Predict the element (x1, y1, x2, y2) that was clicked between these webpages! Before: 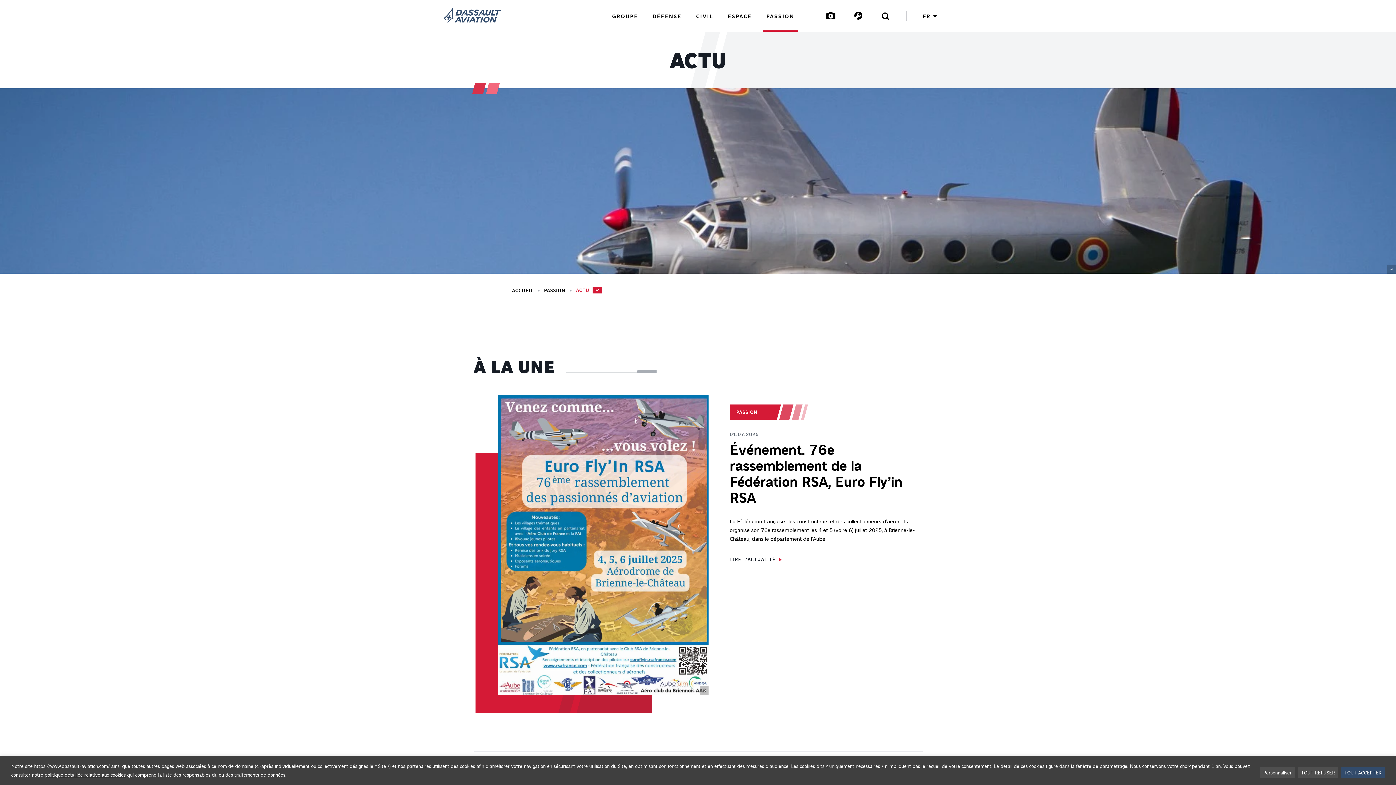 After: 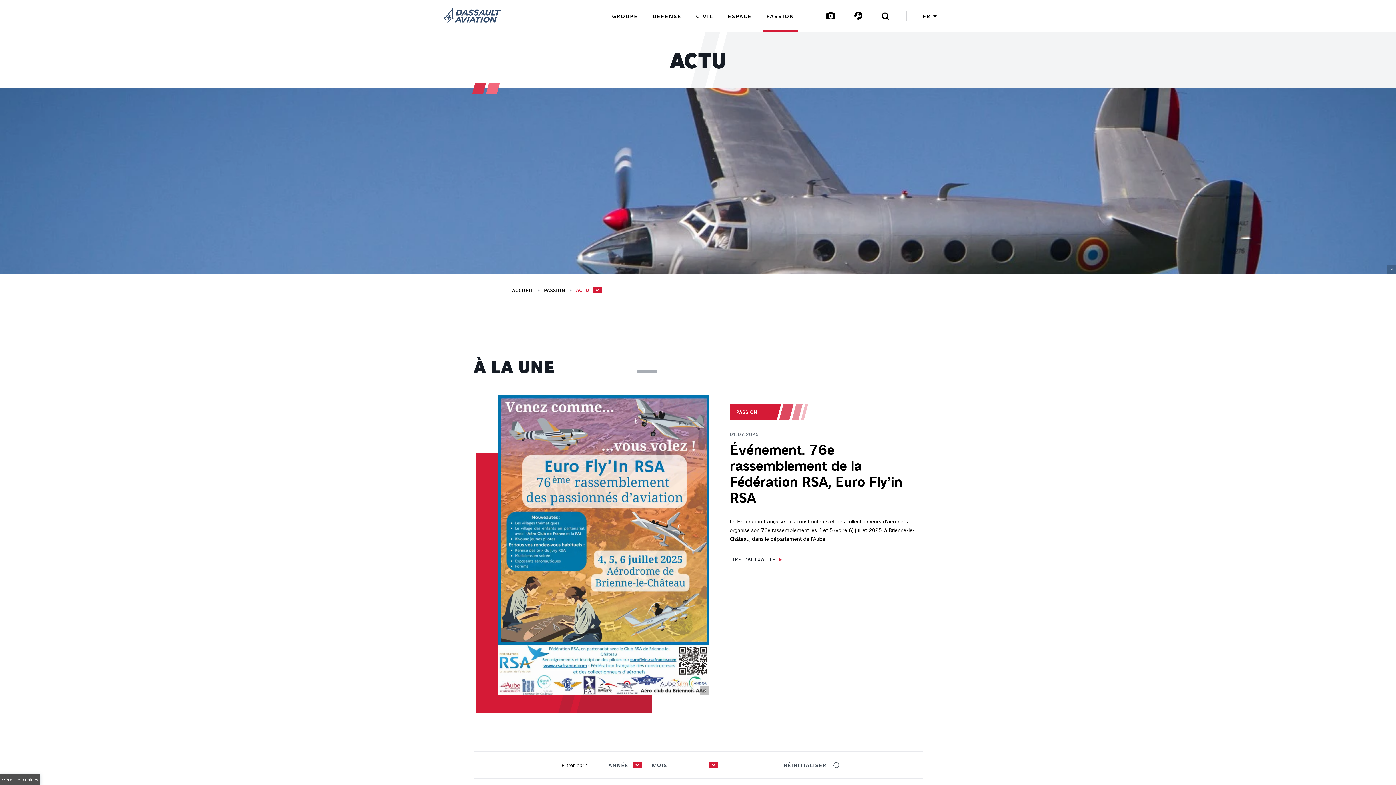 Action: bbox: (1298, 767, 1338, 778) label: TOUT REFUSER